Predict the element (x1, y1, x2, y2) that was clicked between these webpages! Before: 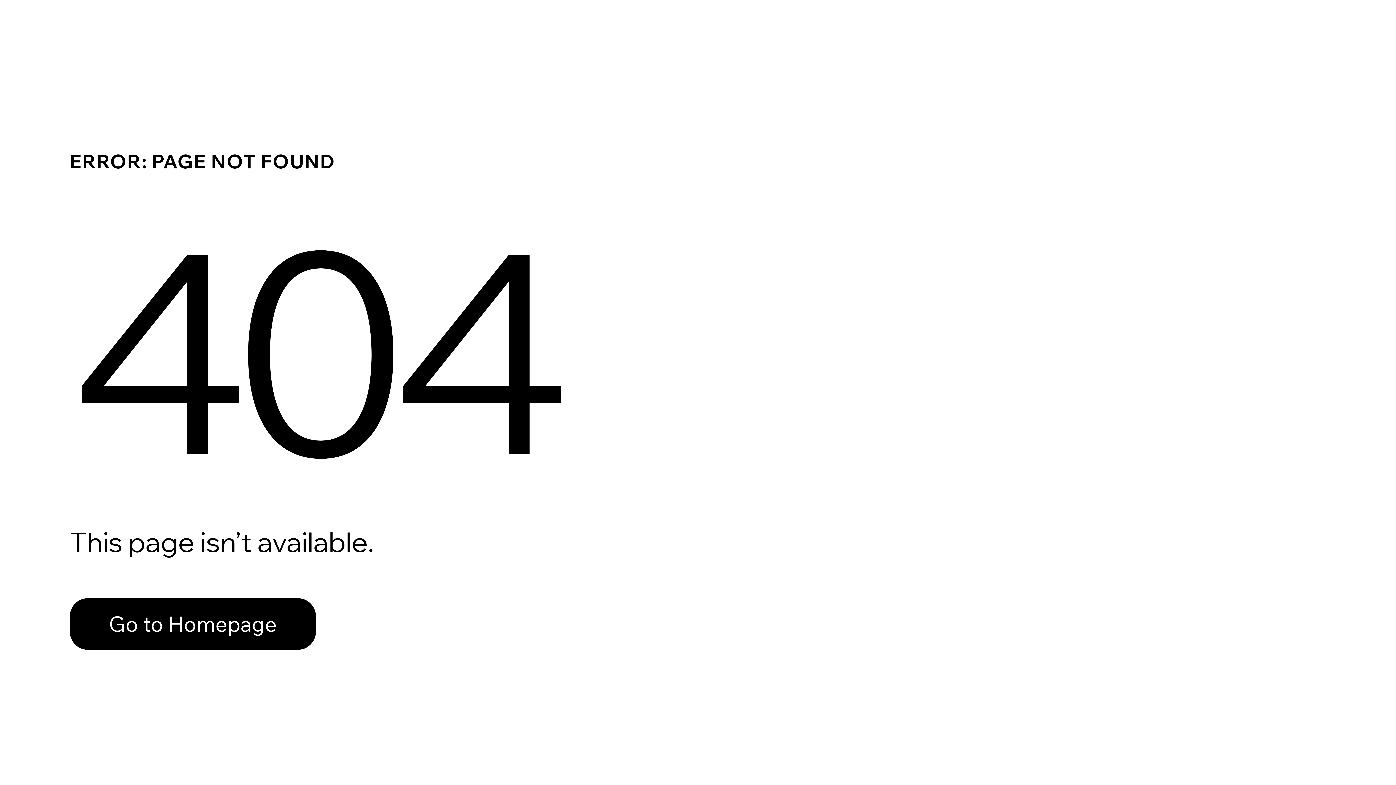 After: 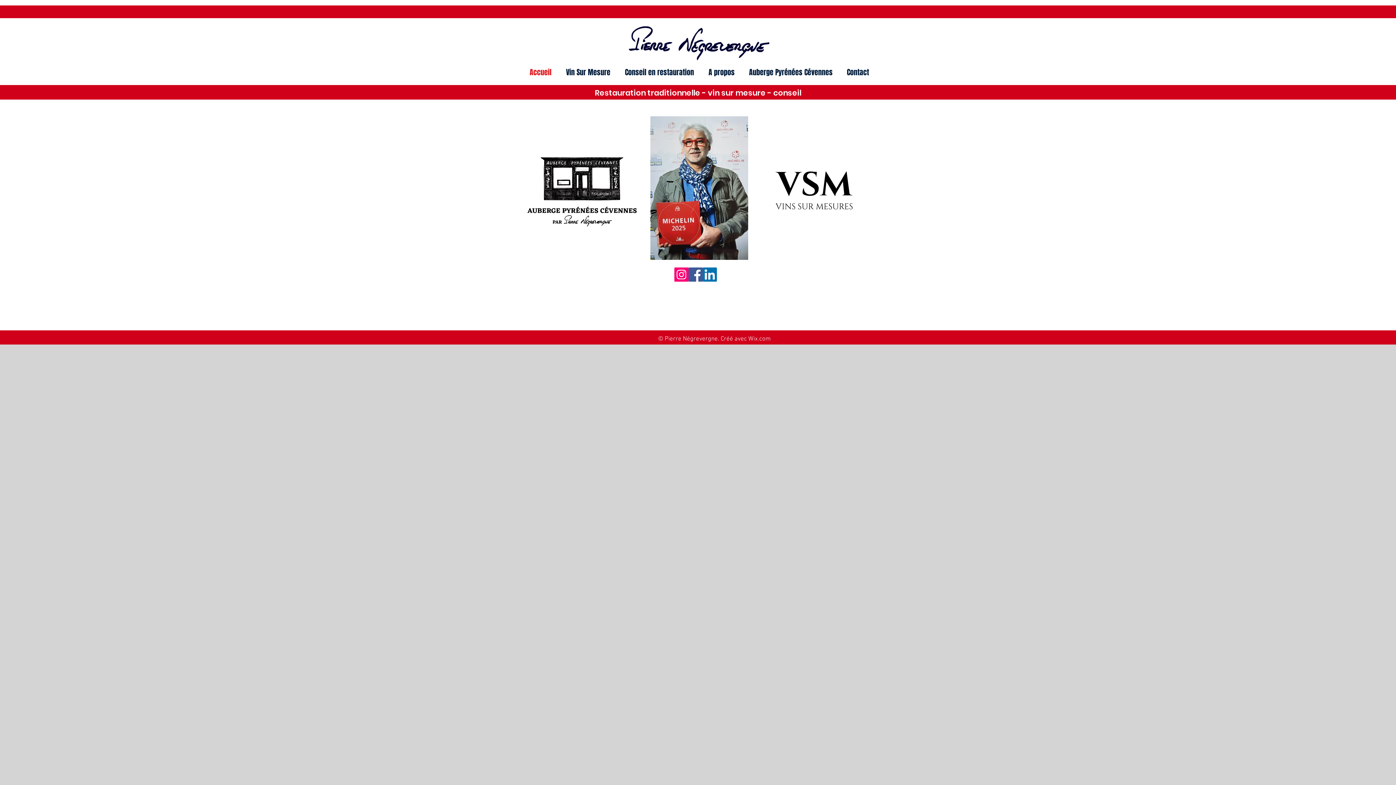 Action: label: Go to Homepage bbox: (69, 598, 316, 650)